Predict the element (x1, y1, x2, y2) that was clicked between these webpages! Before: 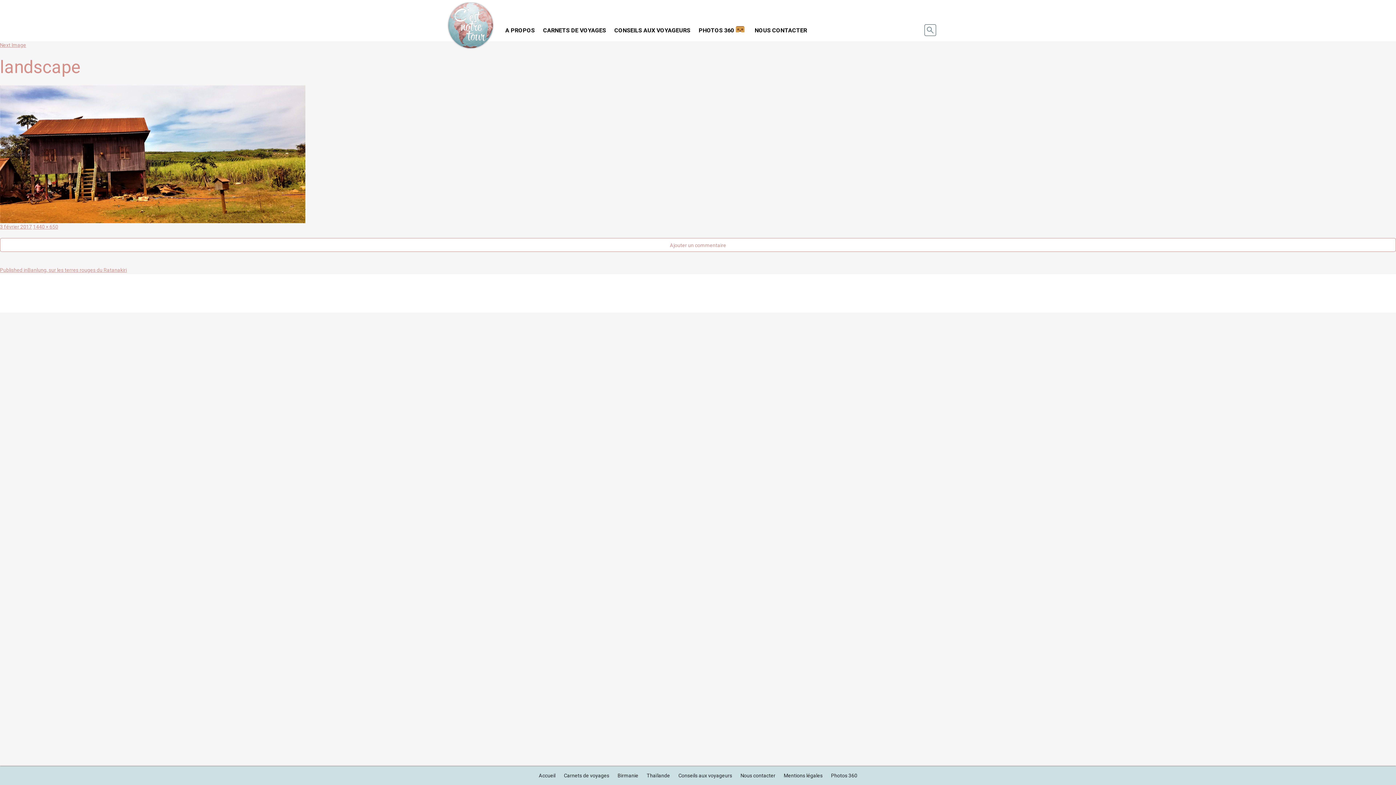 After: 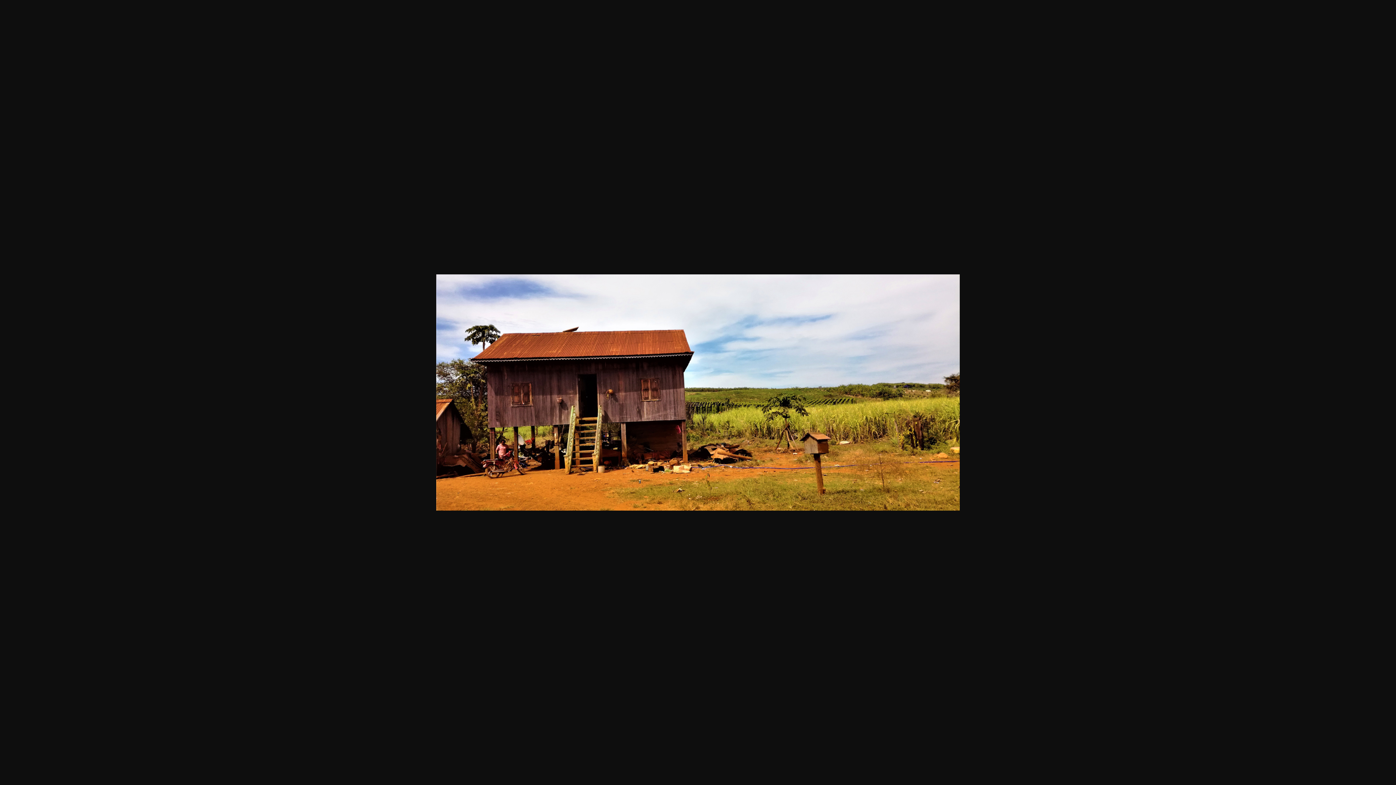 Action: label: 1440 × 650 bbox: (33, 224, 58, 229)